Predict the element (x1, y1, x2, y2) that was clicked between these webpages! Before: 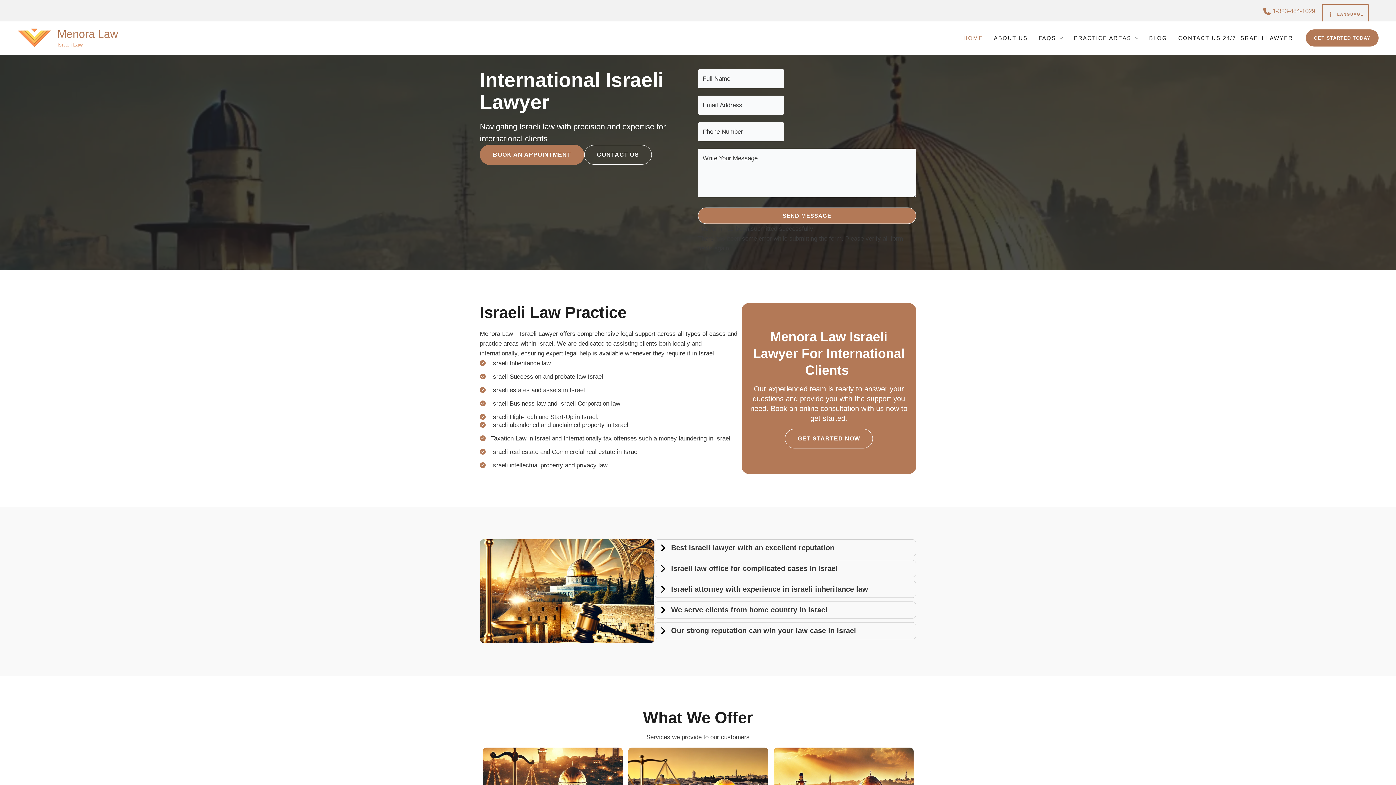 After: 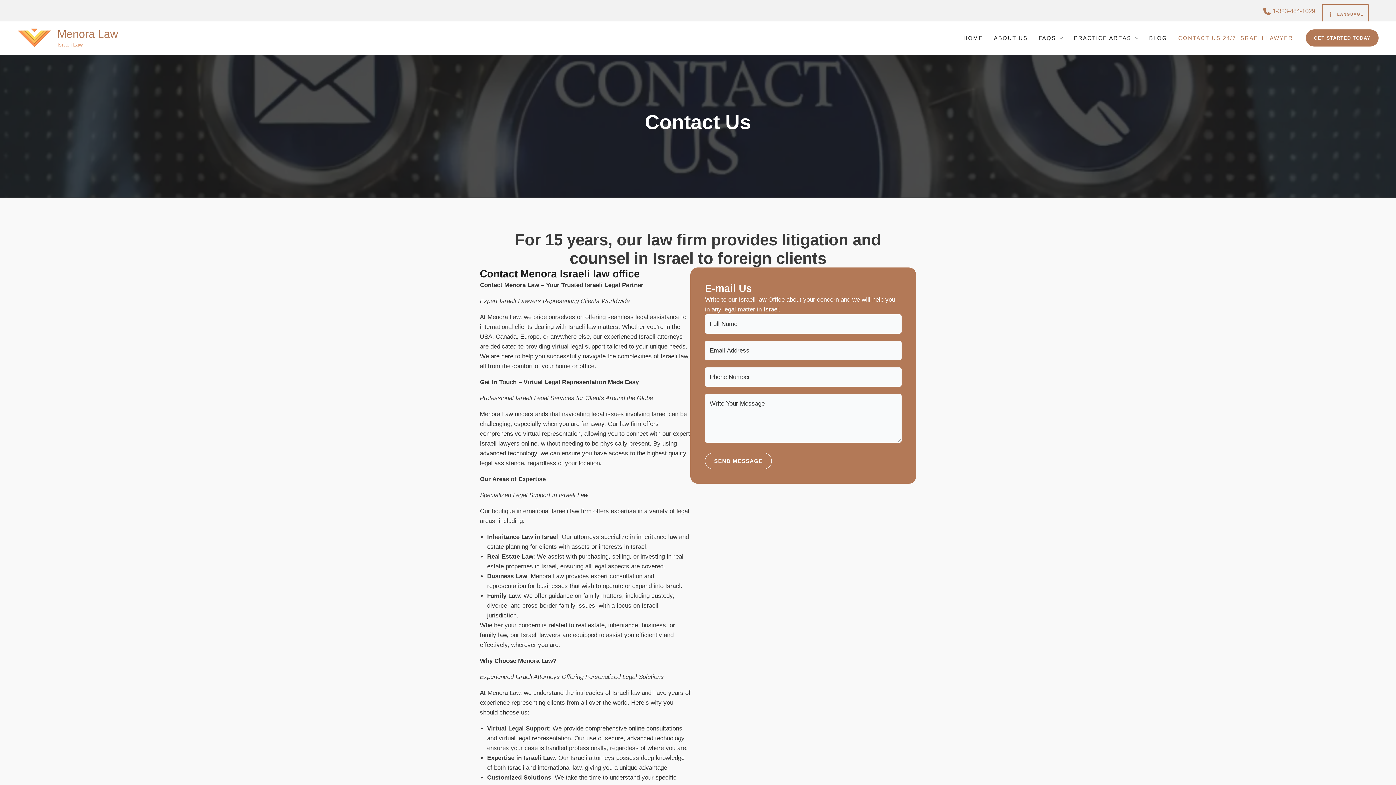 Action: bbox: (1173, 35, 1298, 41) label: CONTACT US 24/7 ISRAELI LAWYER